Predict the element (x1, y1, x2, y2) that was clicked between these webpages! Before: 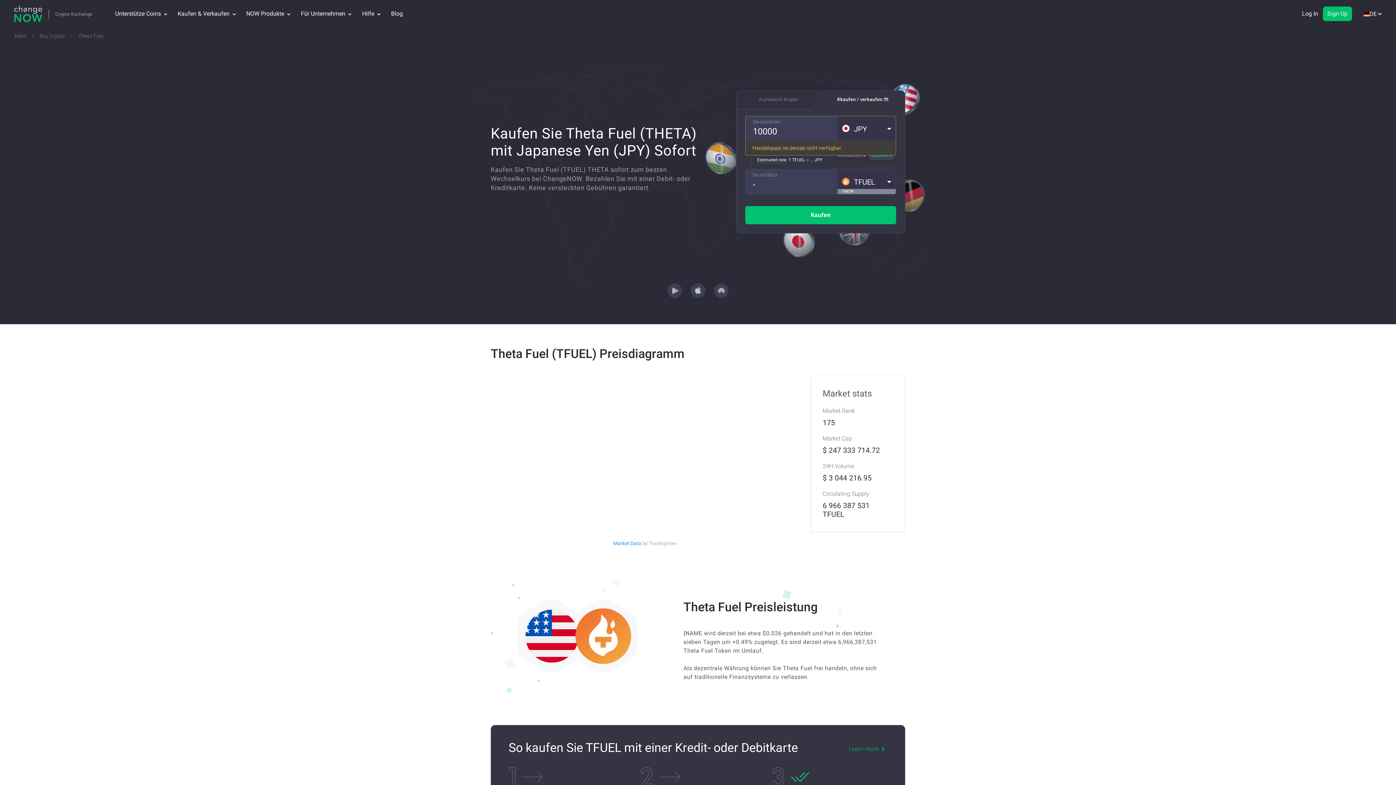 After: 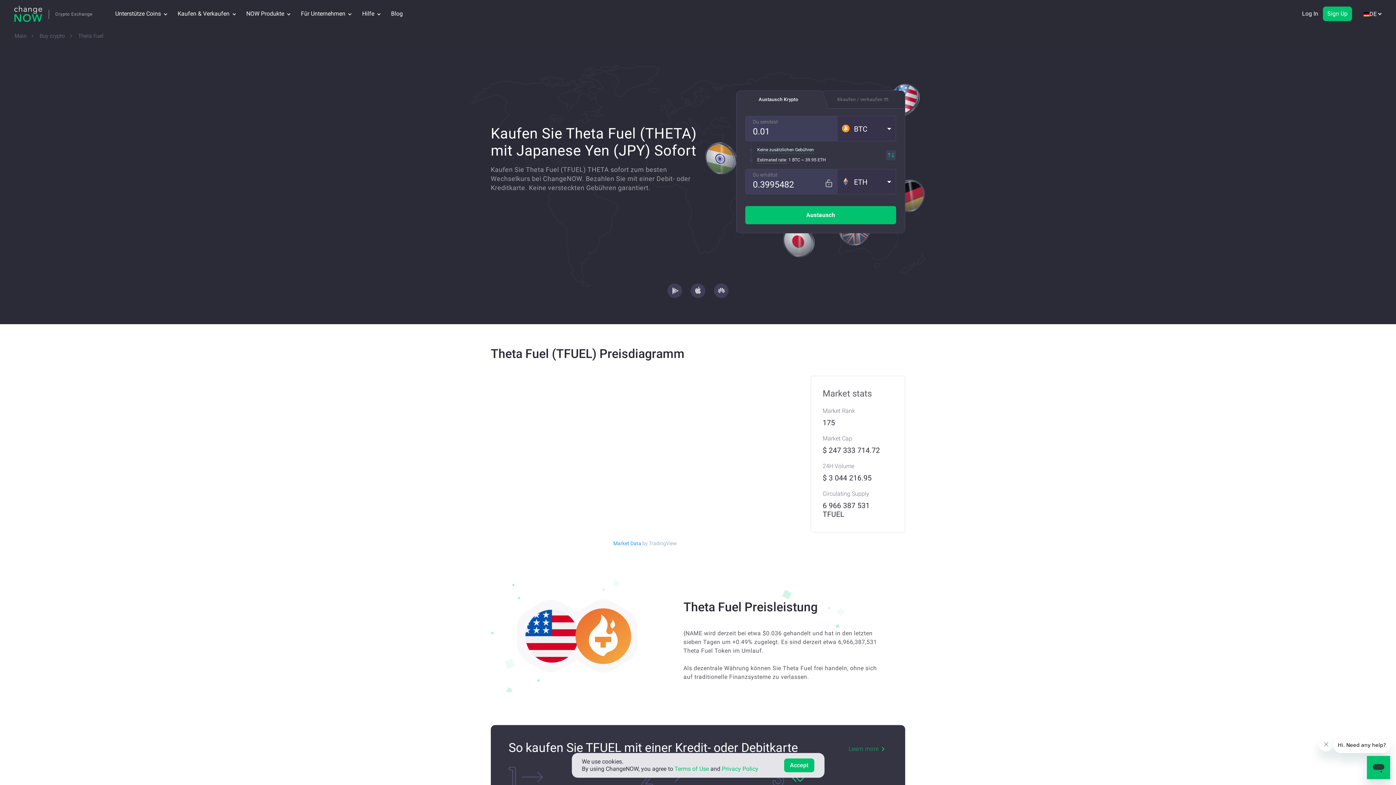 Action: label: Austausch Krypto bbox: (736, 90, 820, 108)